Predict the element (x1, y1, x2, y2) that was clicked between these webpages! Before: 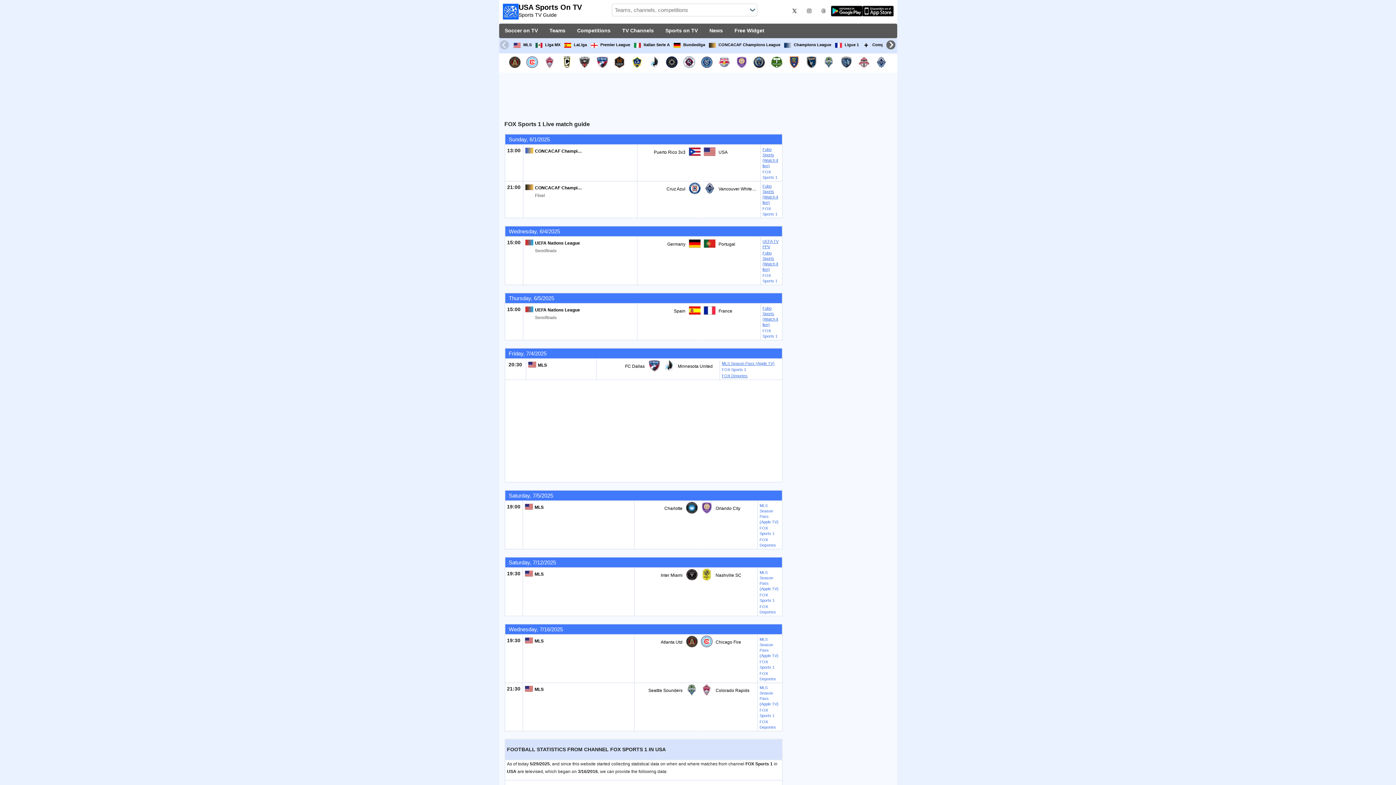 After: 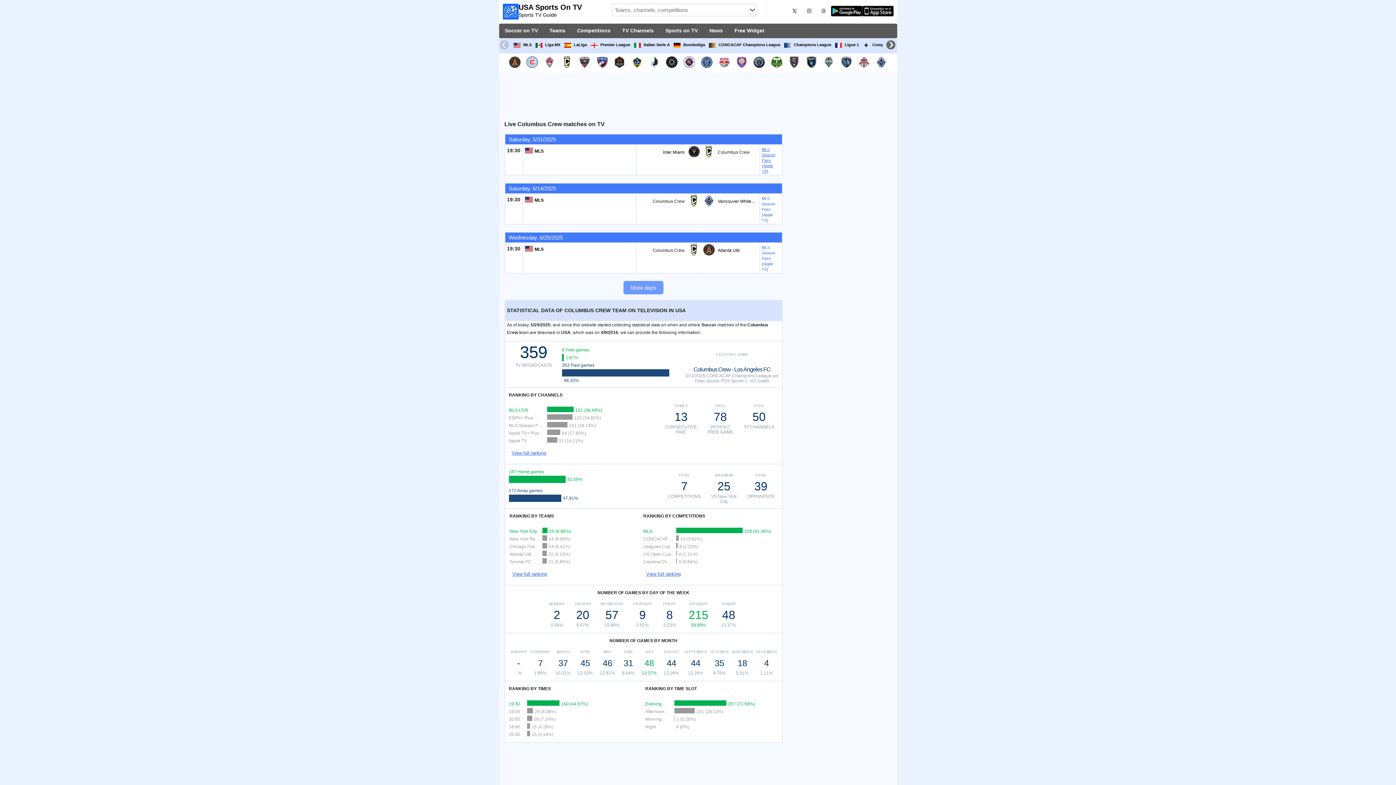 Action: bbox: (559, 53, 575, 72)